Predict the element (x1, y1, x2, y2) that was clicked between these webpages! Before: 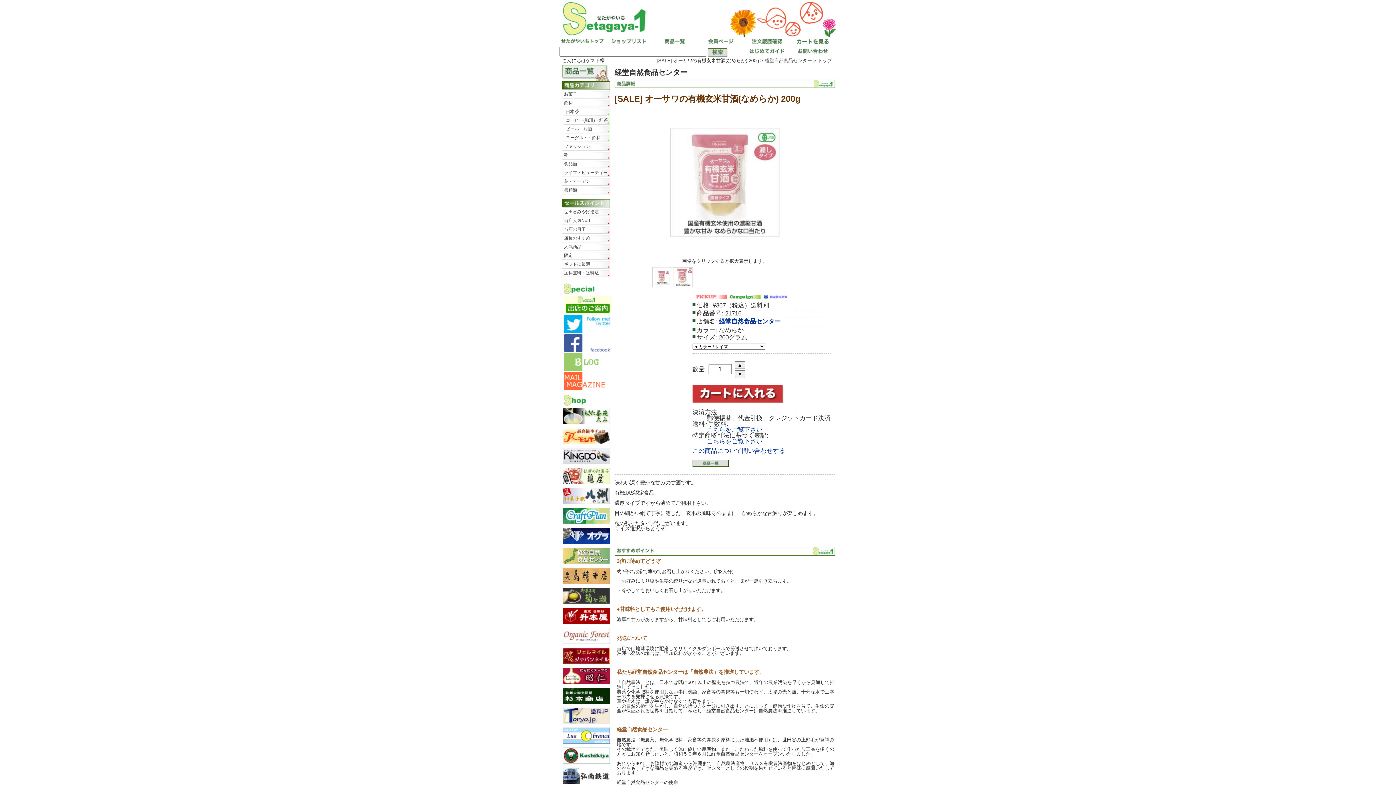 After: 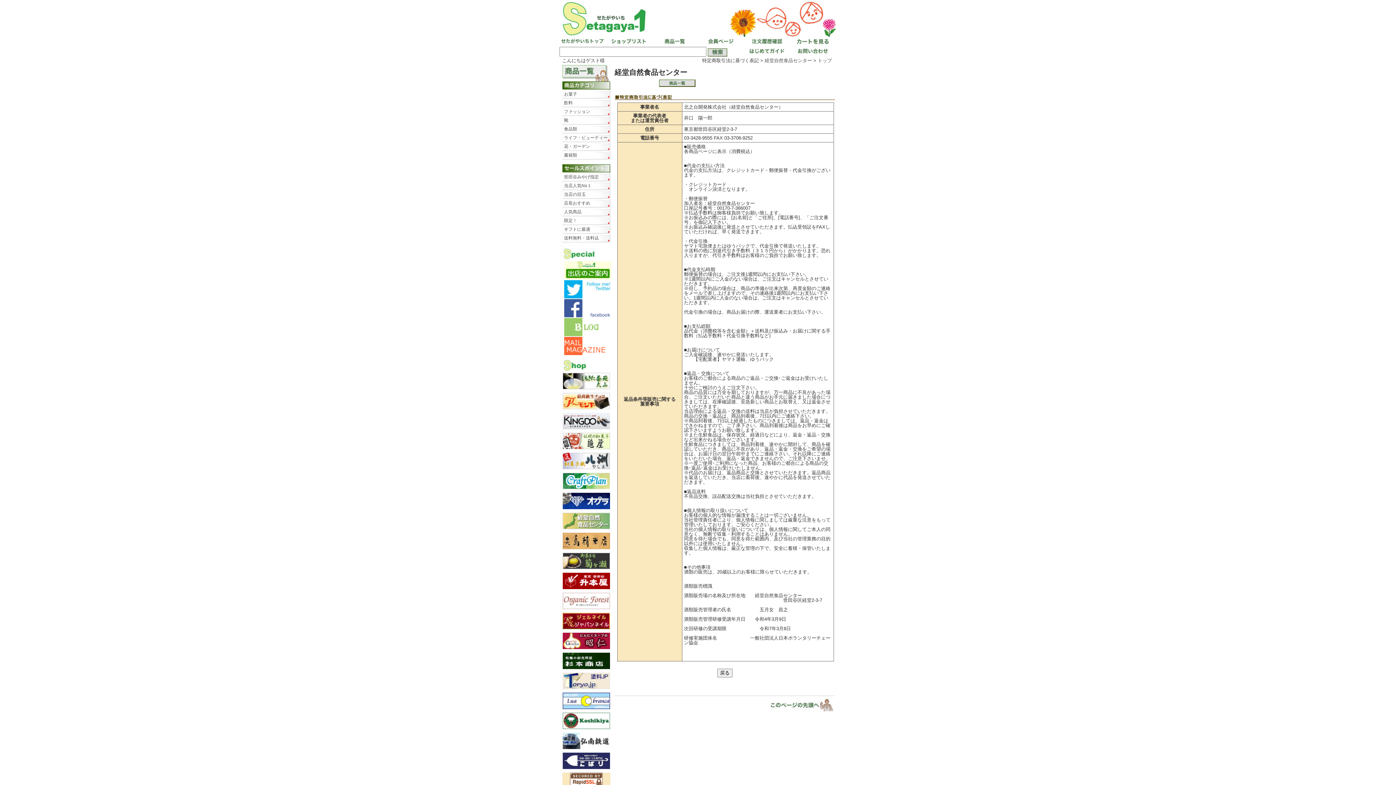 Action: bbox: (707, 438, 762, 445) label: こちらをご覧下さい